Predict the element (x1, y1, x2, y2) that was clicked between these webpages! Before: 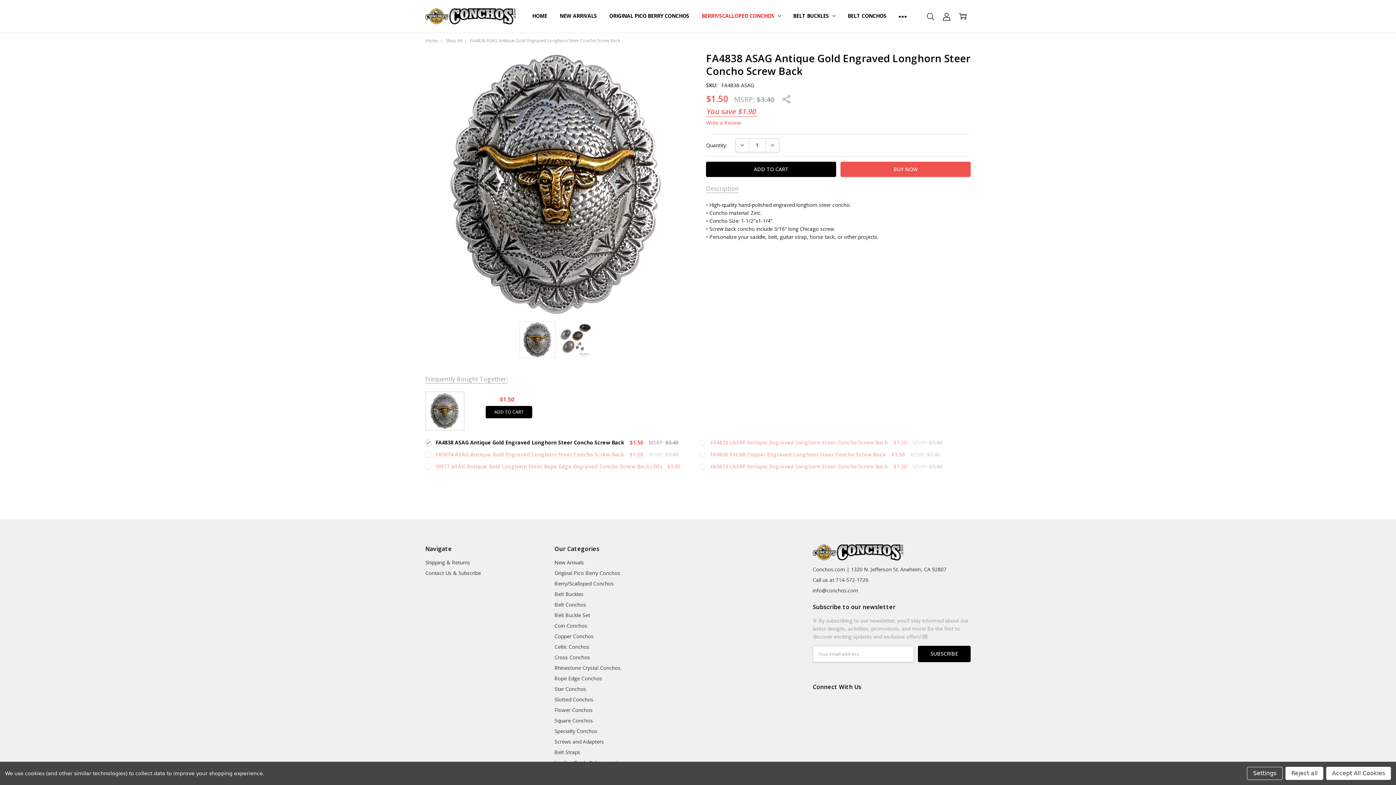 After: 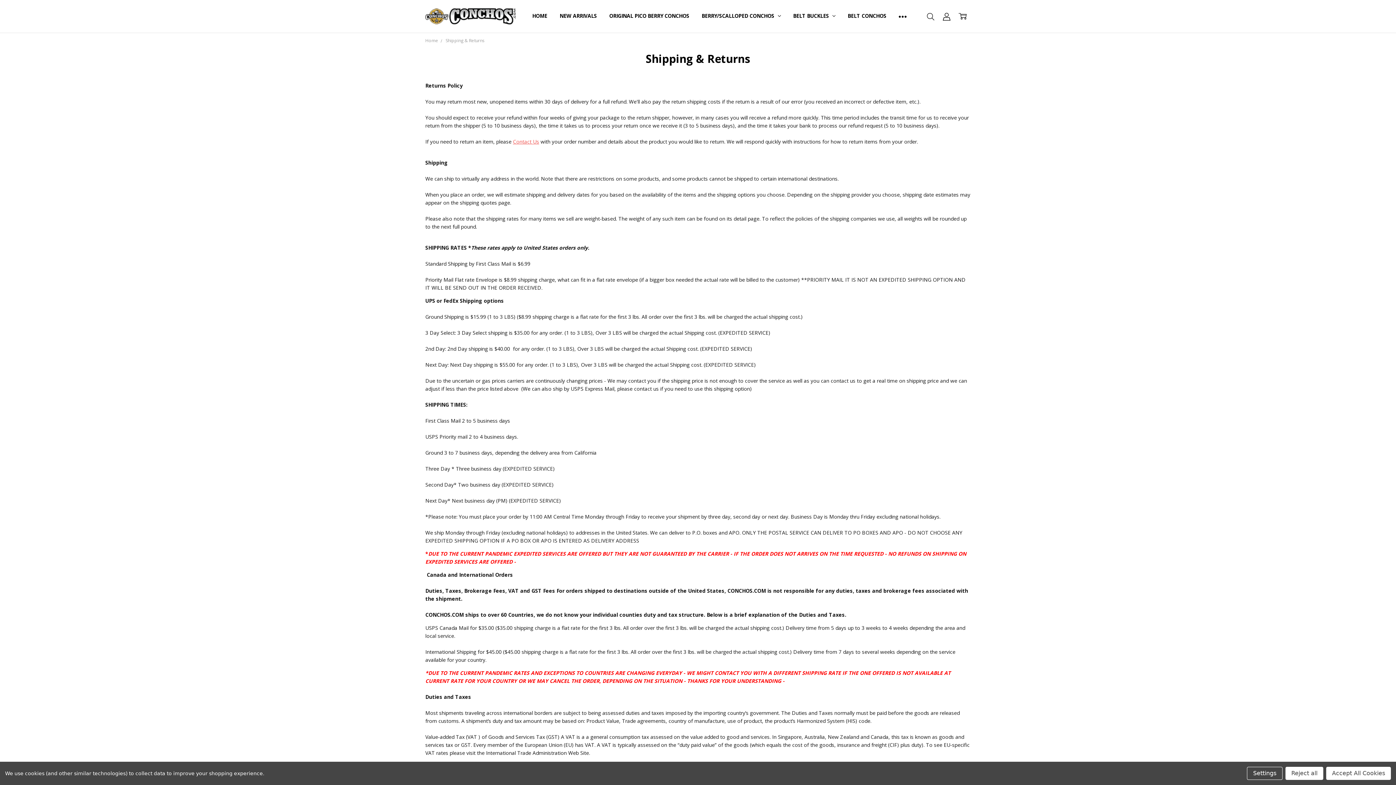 Action: label: Shipping & Returns bbox: (425, 559, 470, 566)